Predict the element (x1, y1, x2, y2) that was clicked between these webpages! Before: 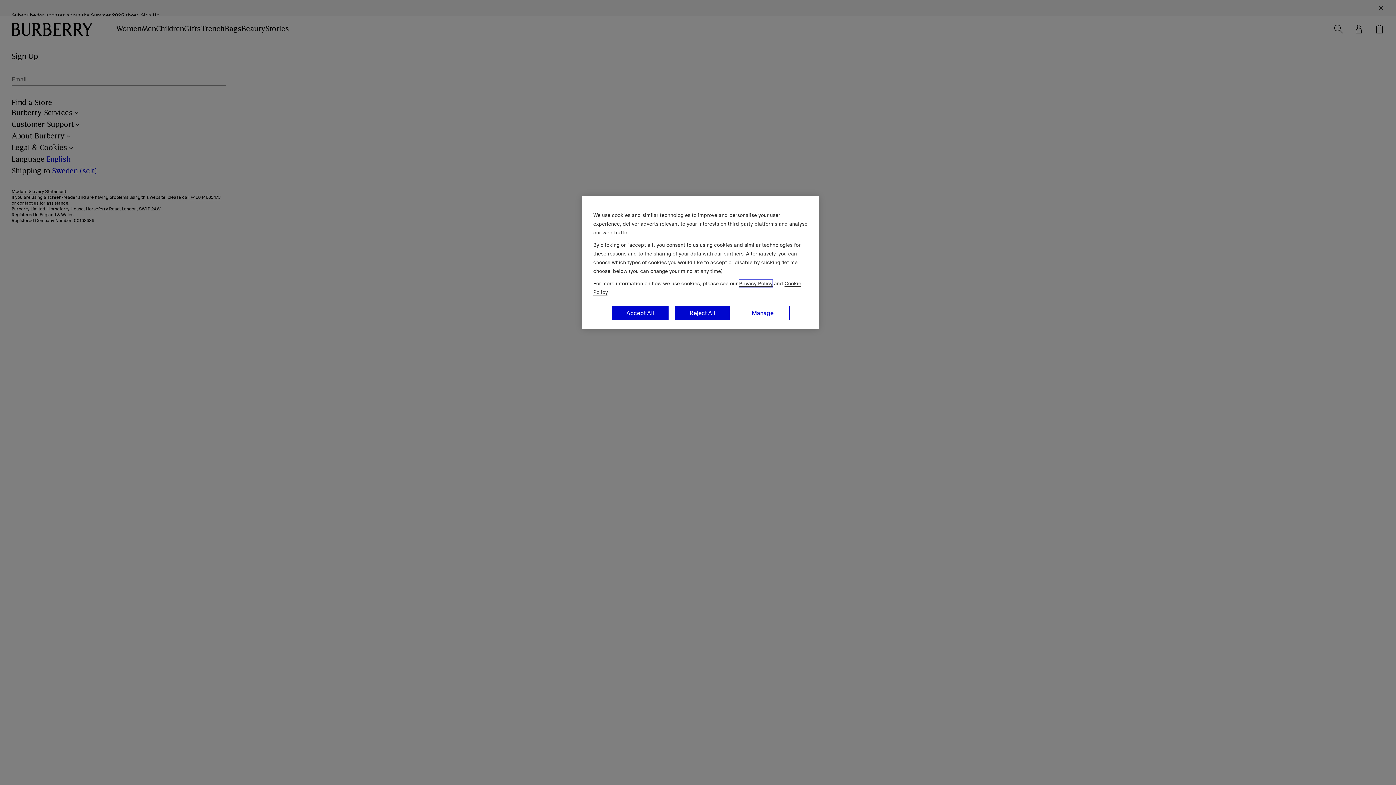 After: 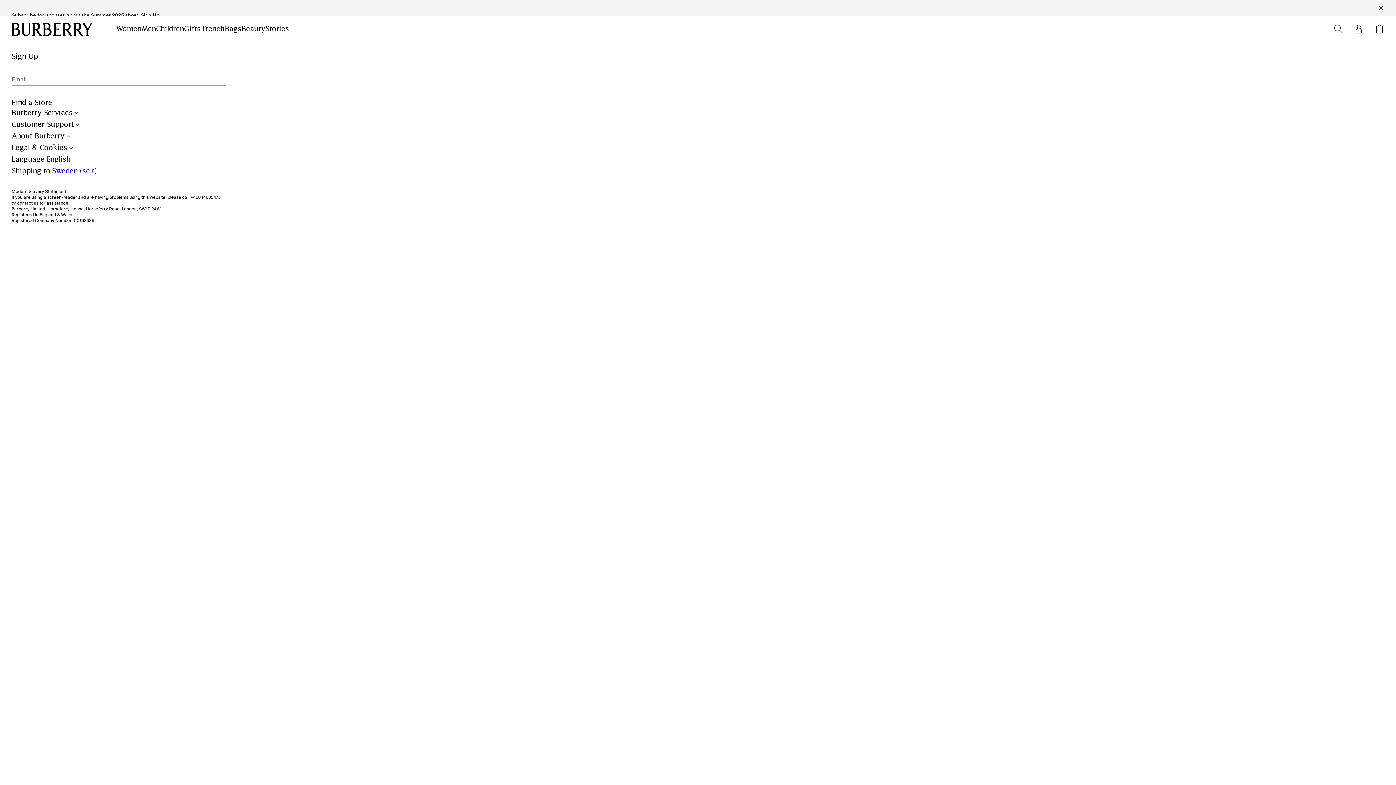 Action: label: Accept All bbox: (611, 305, 669, 320)